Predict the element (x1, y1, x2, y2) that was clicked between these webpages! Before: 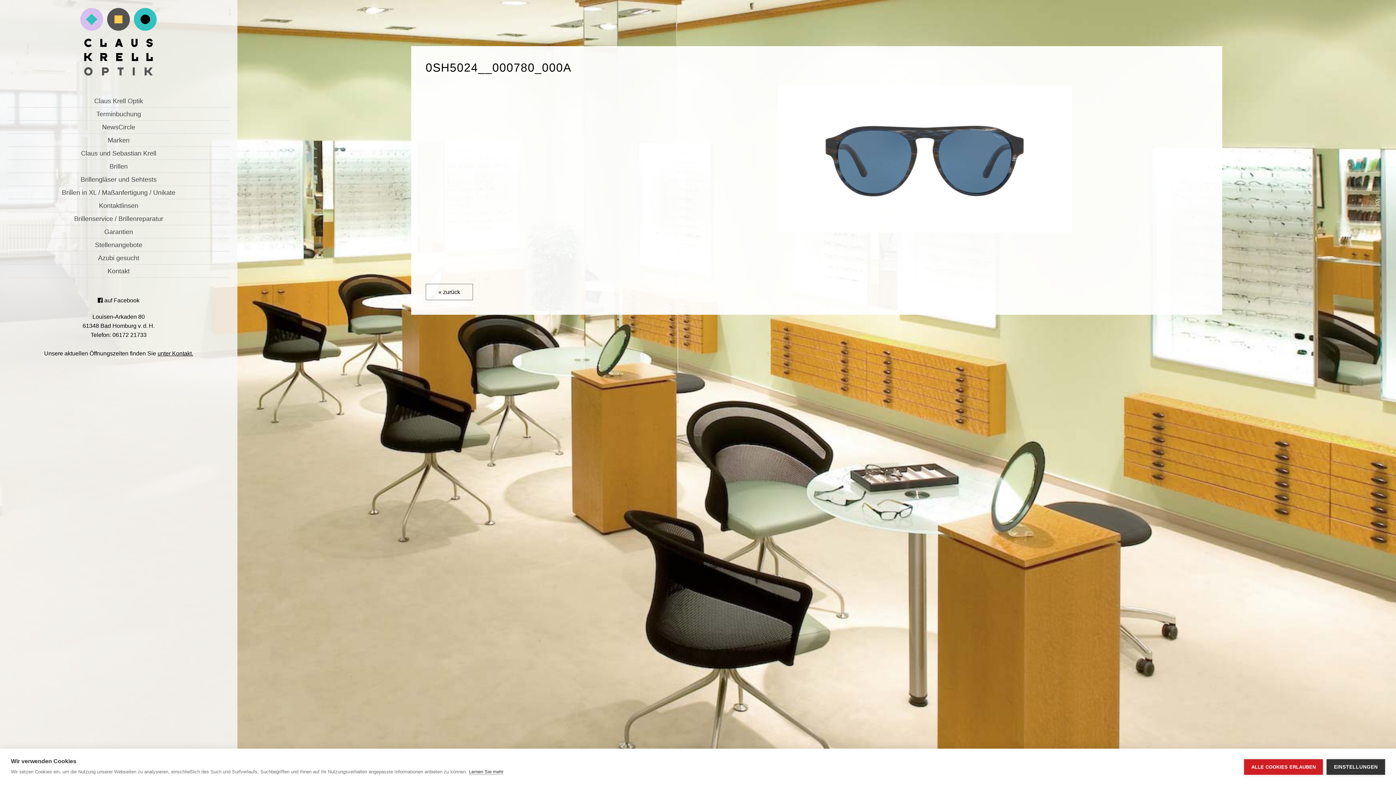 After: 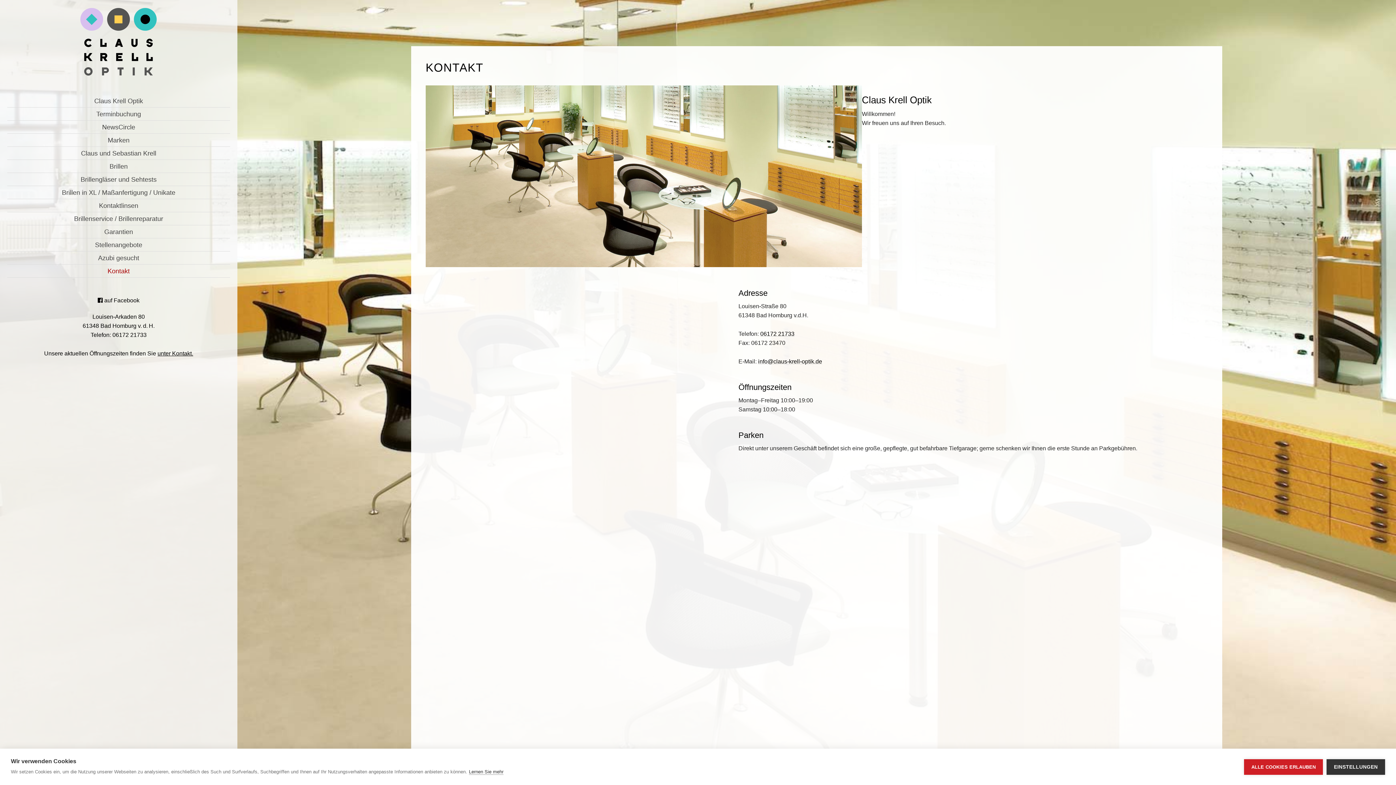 Action: bbox: (7, 264, 230, 277) label: Kontakt